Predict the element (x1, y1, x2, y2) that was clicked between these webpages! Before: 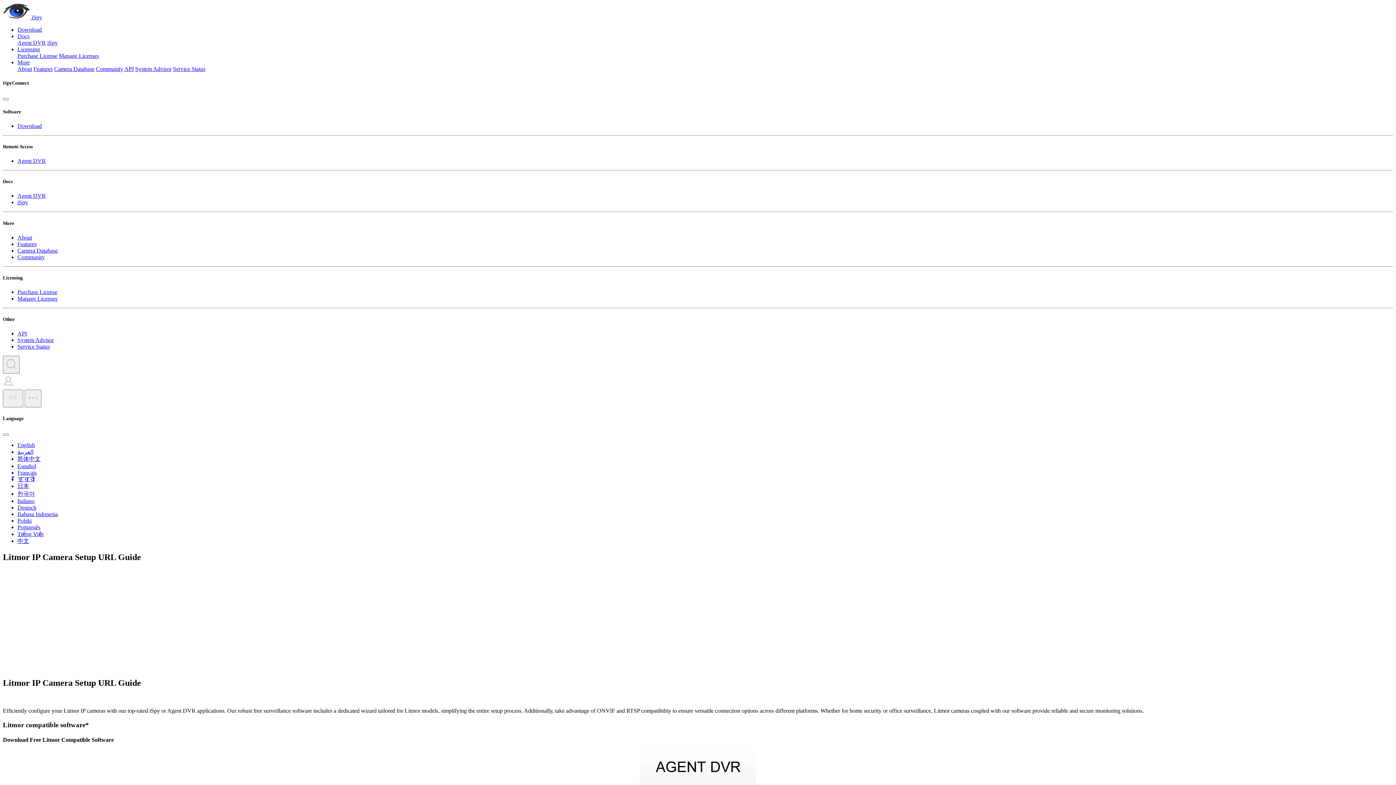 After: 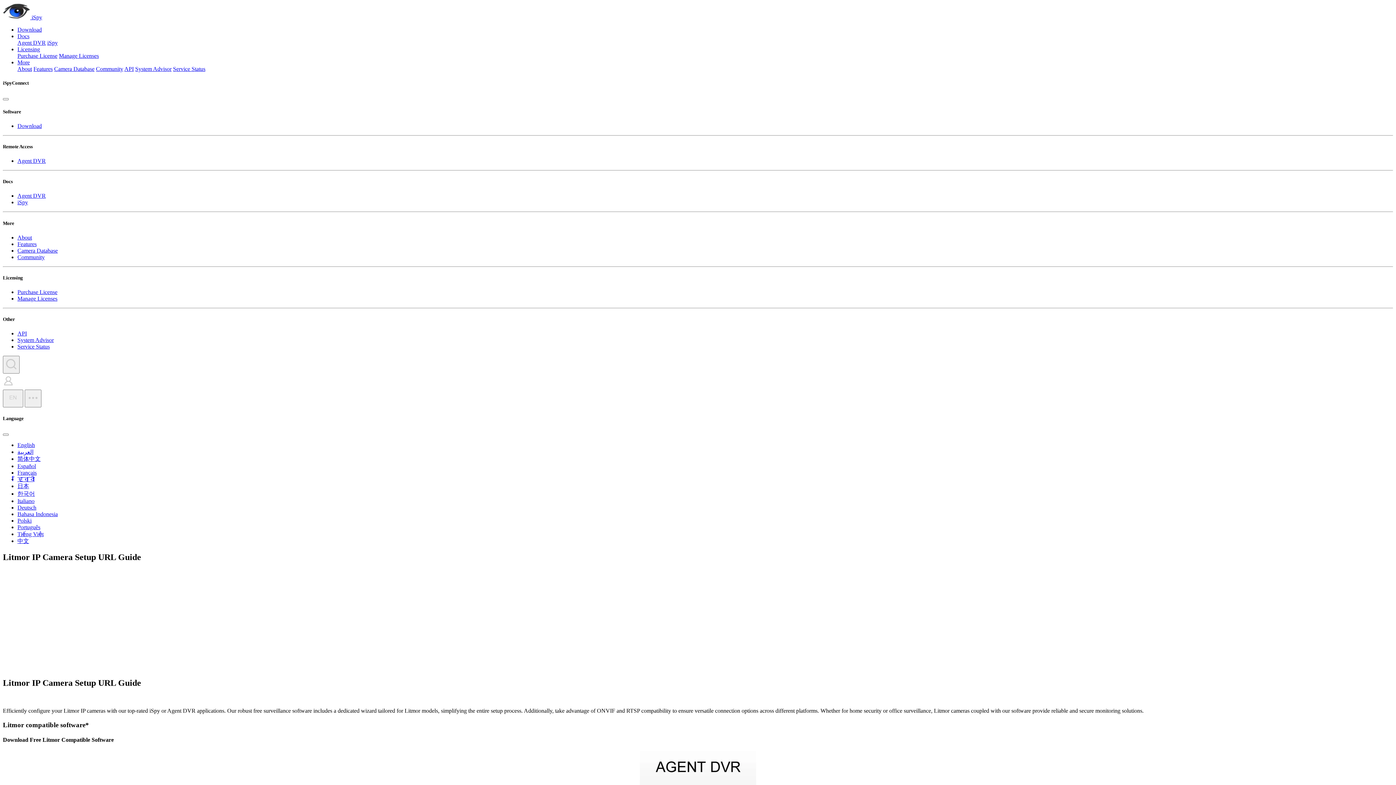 Action: label: Licensing bbox: (17, 46, 40, 52)